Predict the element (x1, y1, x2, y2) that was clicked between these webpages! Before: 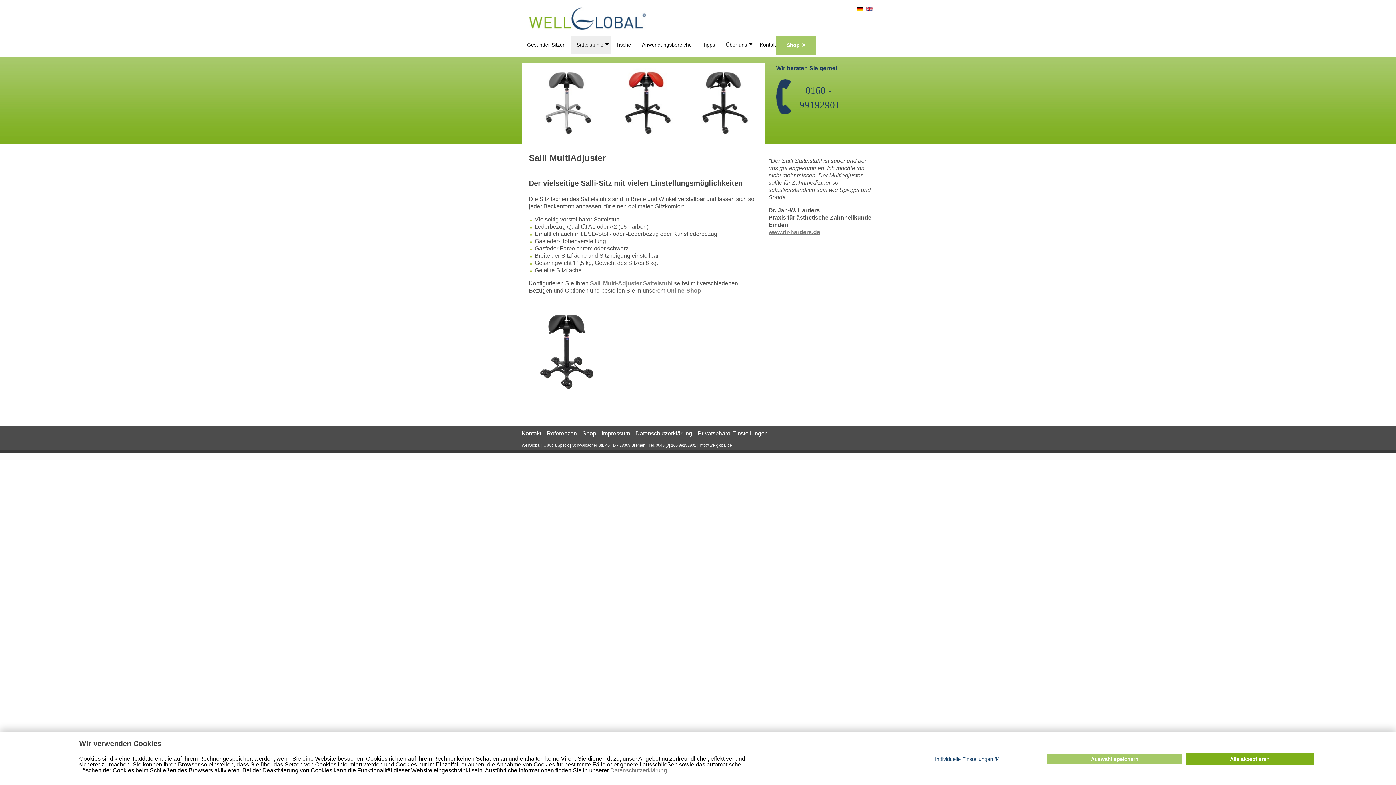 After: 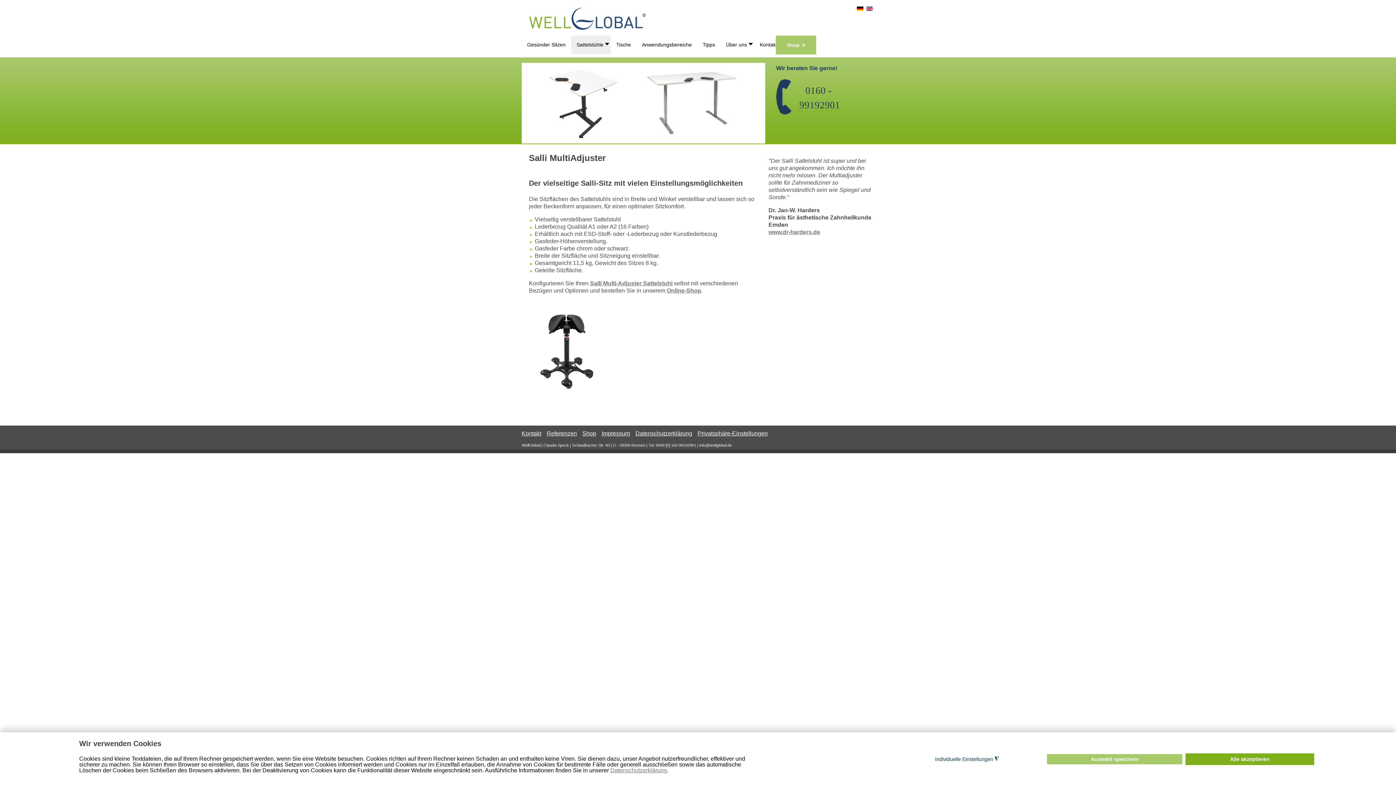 Action: label: Online-Shop bbox: (666, 287, 701, 293)